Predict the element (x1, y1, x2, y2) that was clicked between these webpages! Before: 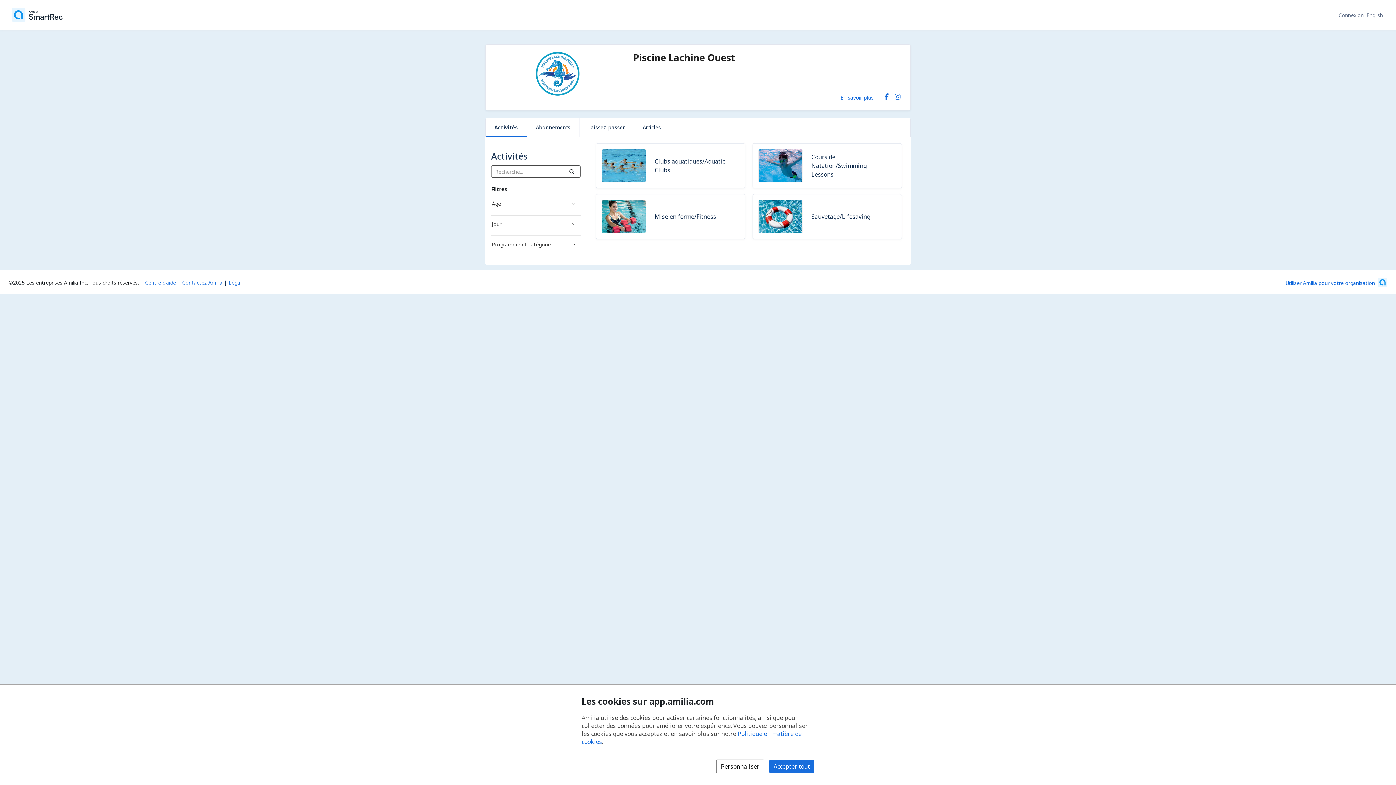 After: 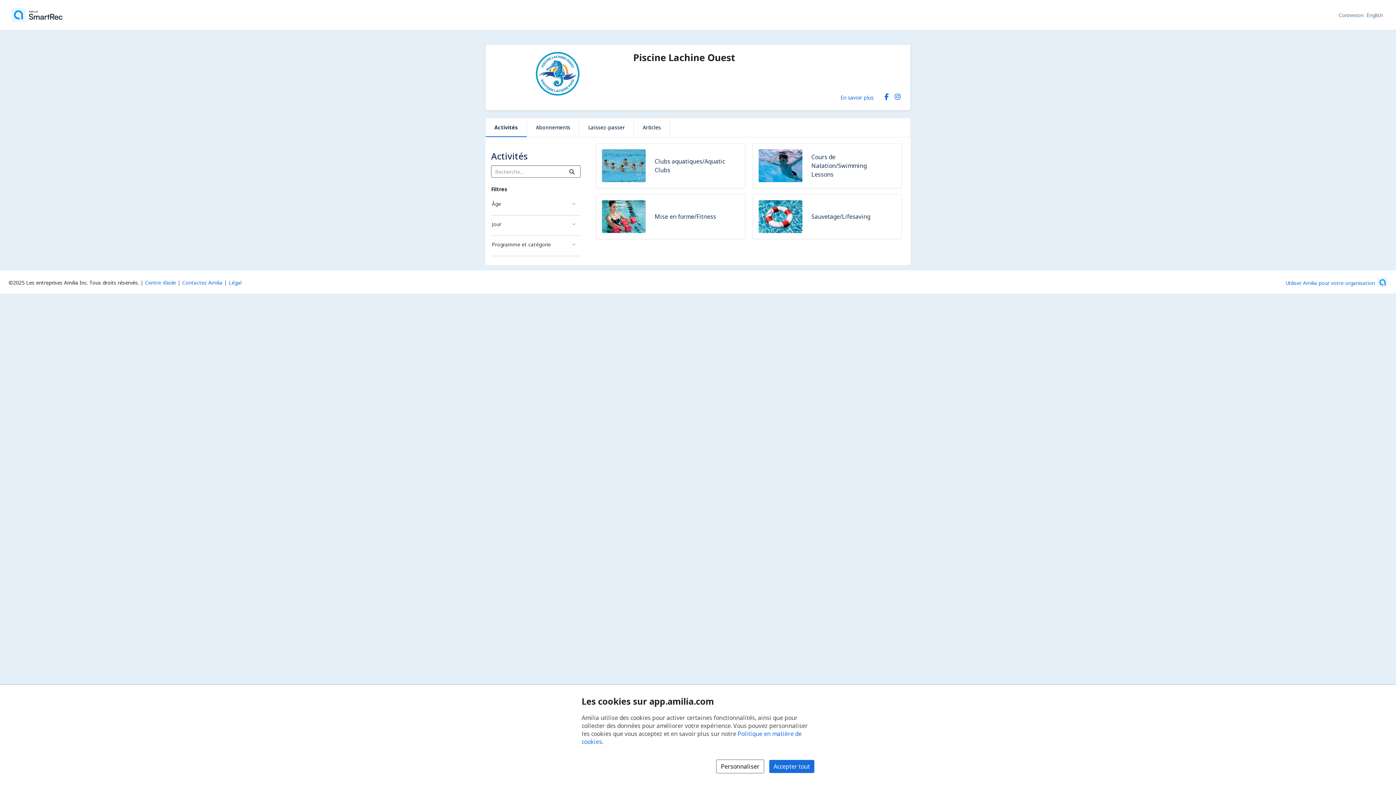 Action: bbox: (485, 118, 526, 137) label: Activités